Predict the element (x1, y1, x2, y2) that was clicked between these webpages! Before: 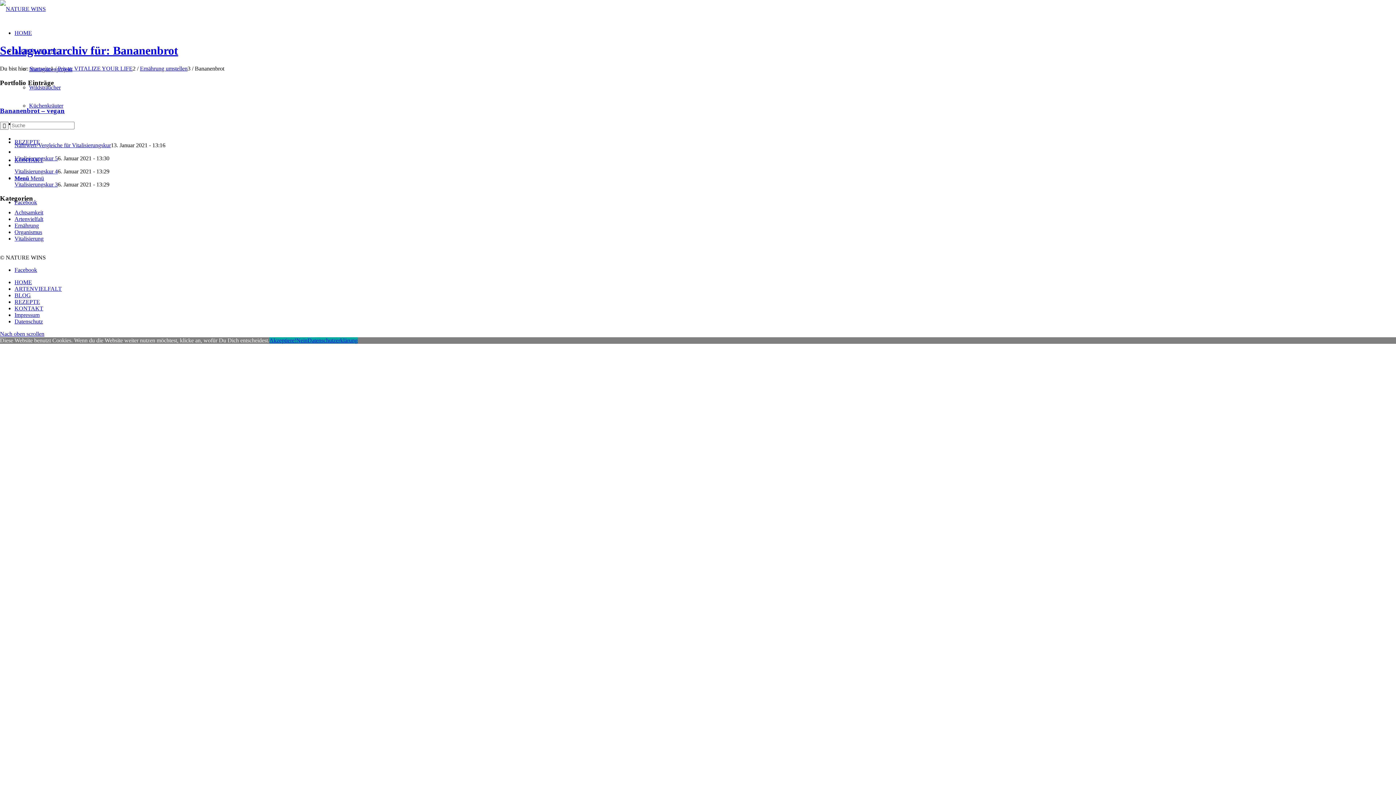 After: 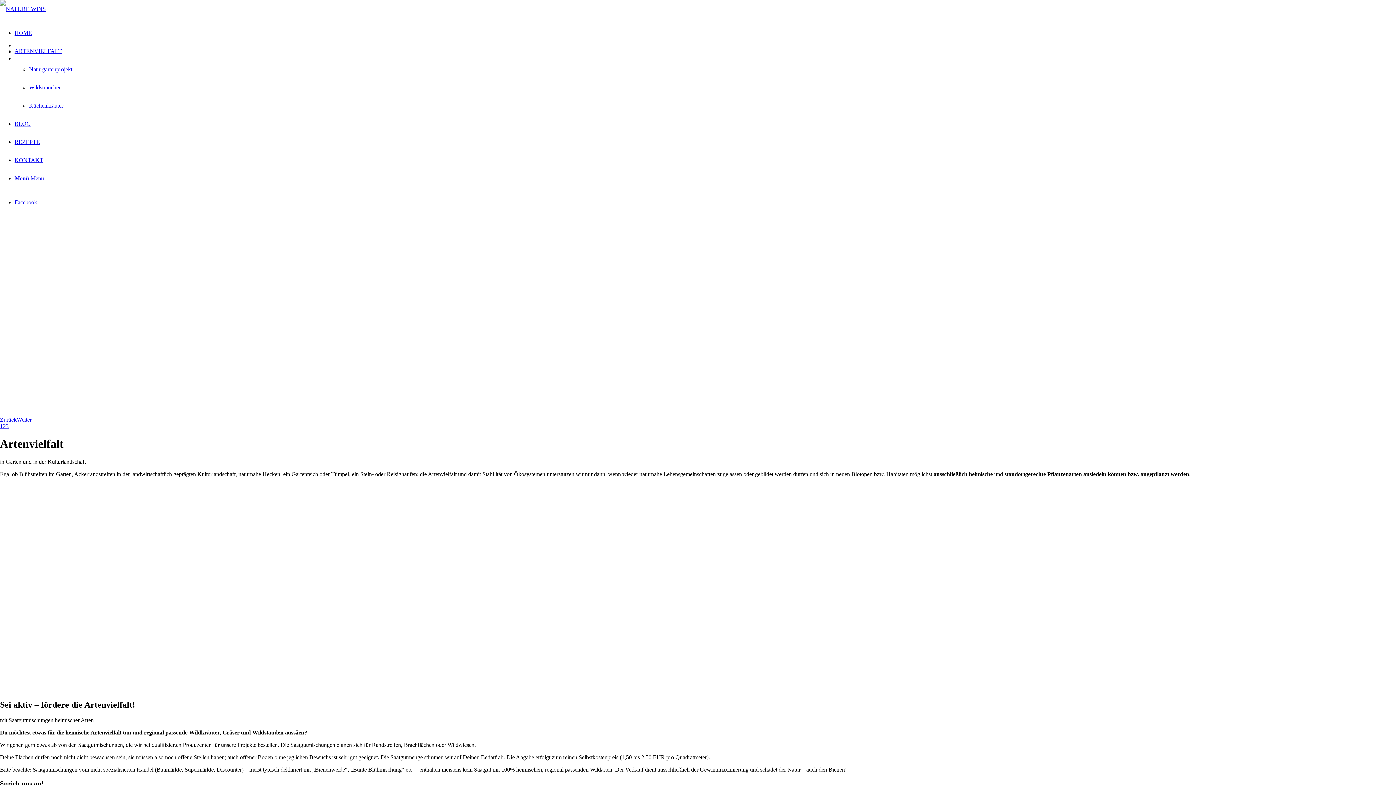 Action: label: ARTENVIELFALT bbox: (14, 285, 61, 292)